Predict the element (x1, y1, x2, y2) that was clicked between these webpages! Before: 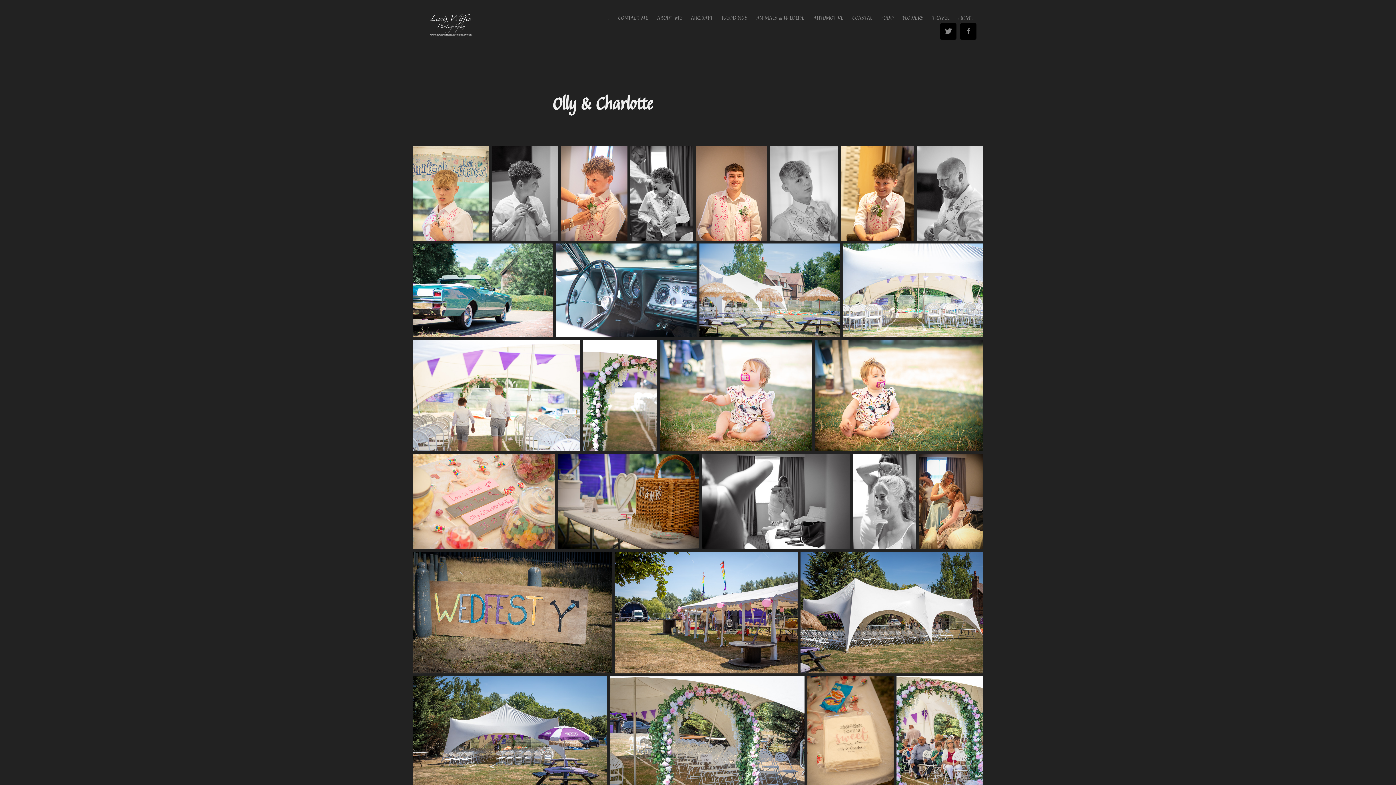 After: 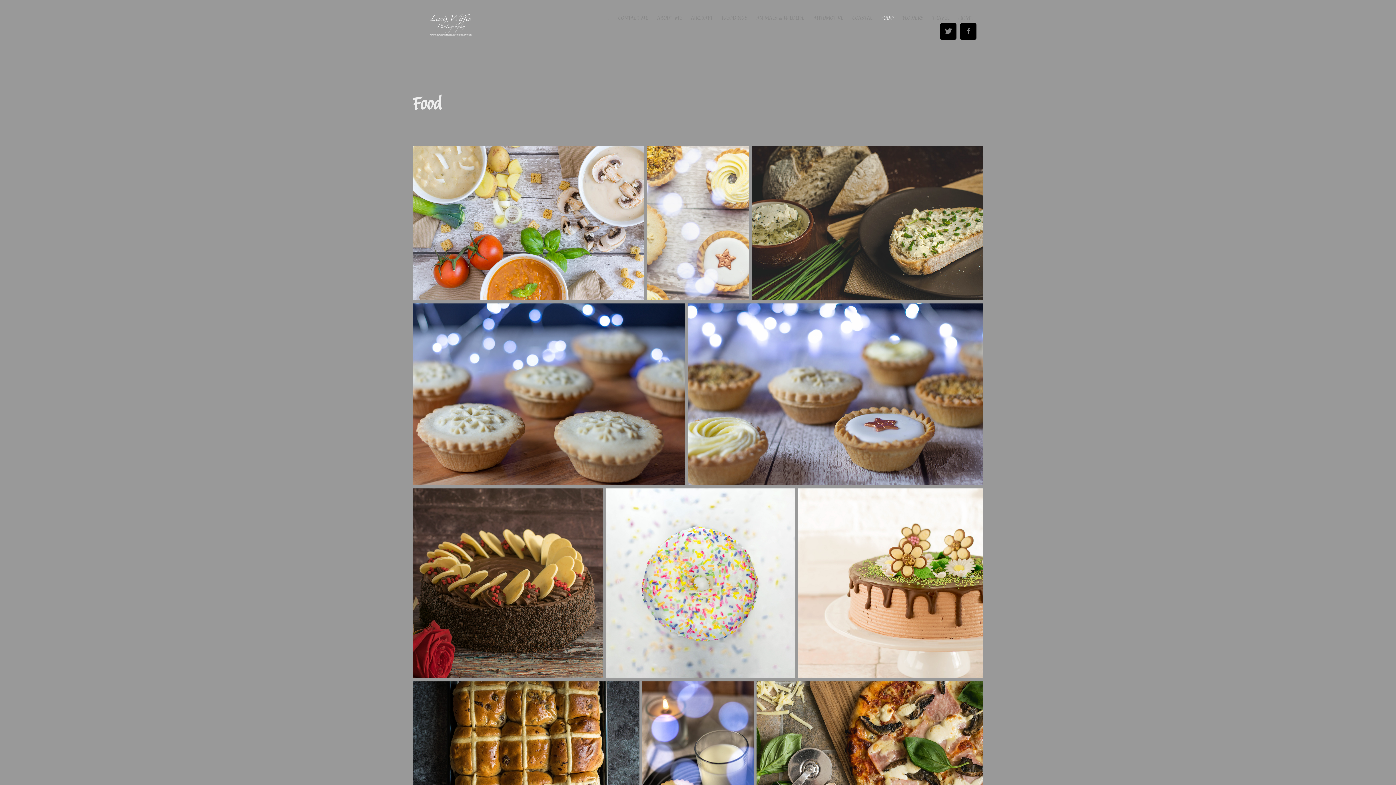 Action: label: FOOD bbox: (881, 14, 893, 21)